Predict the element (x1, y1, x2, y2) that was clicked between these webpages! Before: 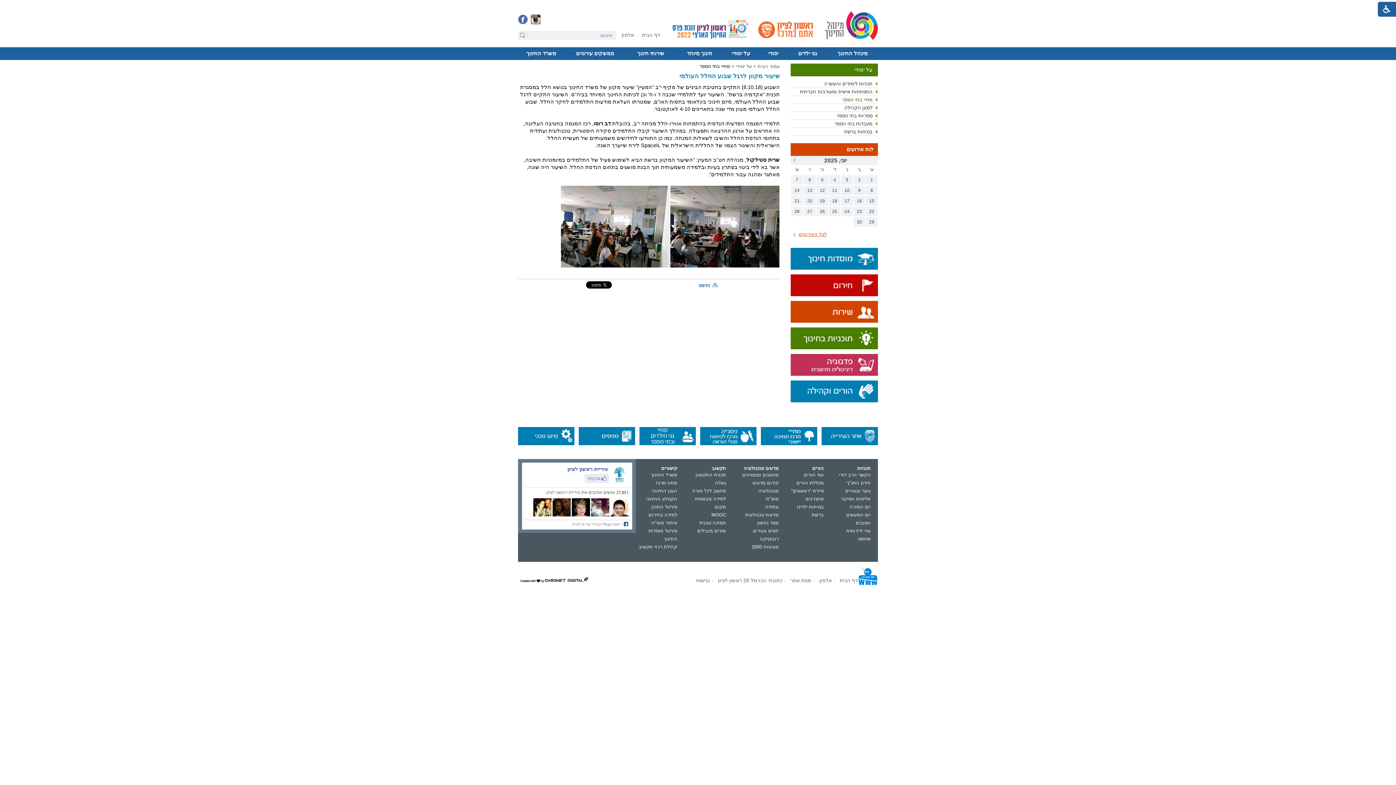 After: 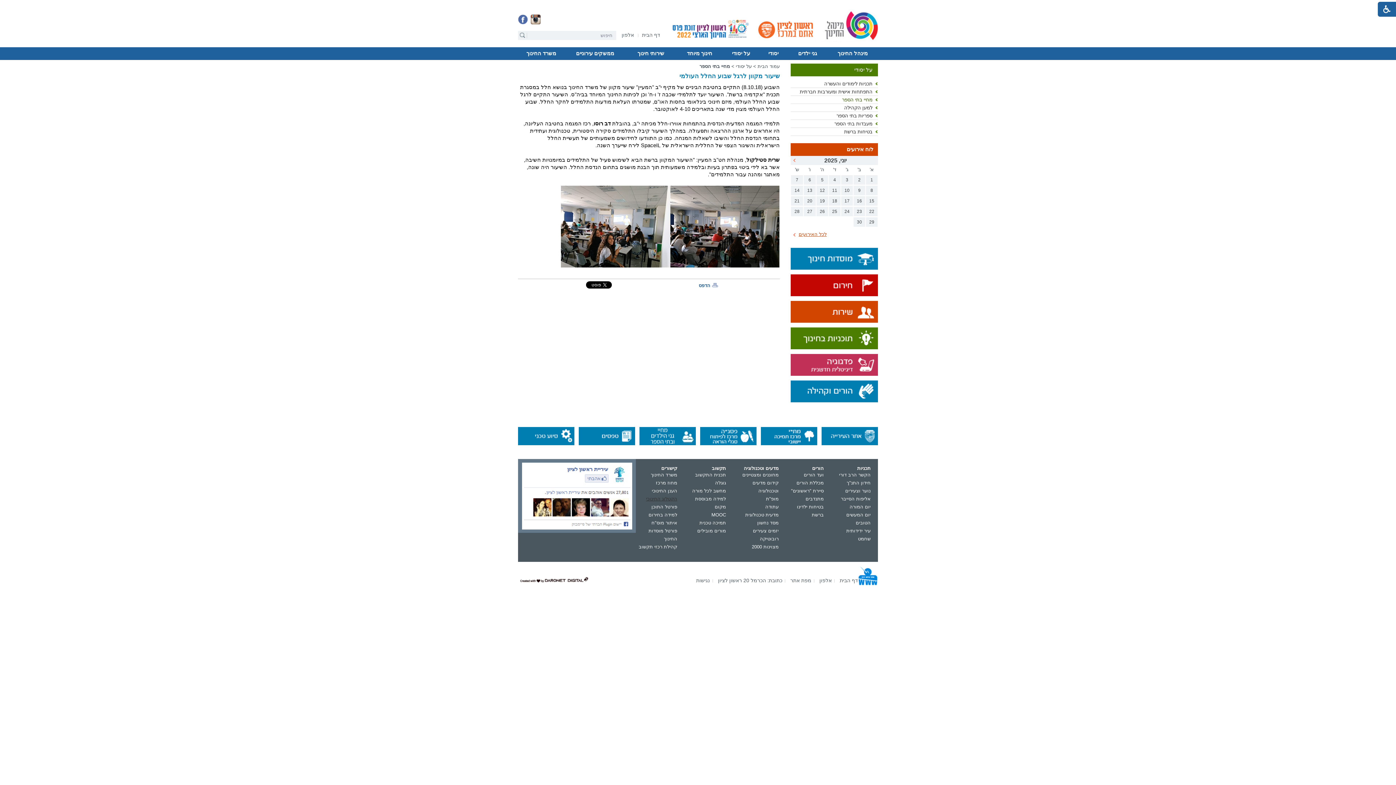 Action: label:  נפתח בחלון חדש bbox: (646, 496, 677, 501)